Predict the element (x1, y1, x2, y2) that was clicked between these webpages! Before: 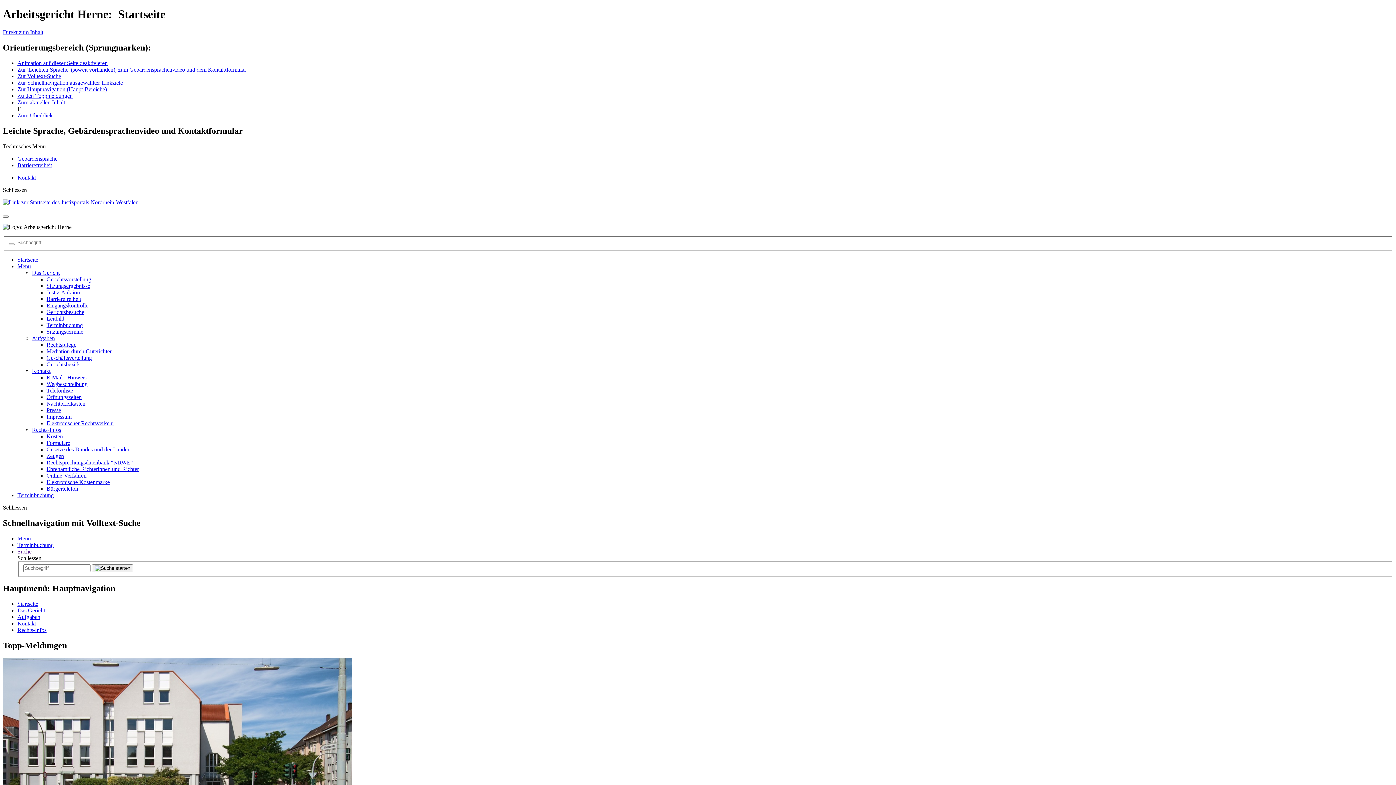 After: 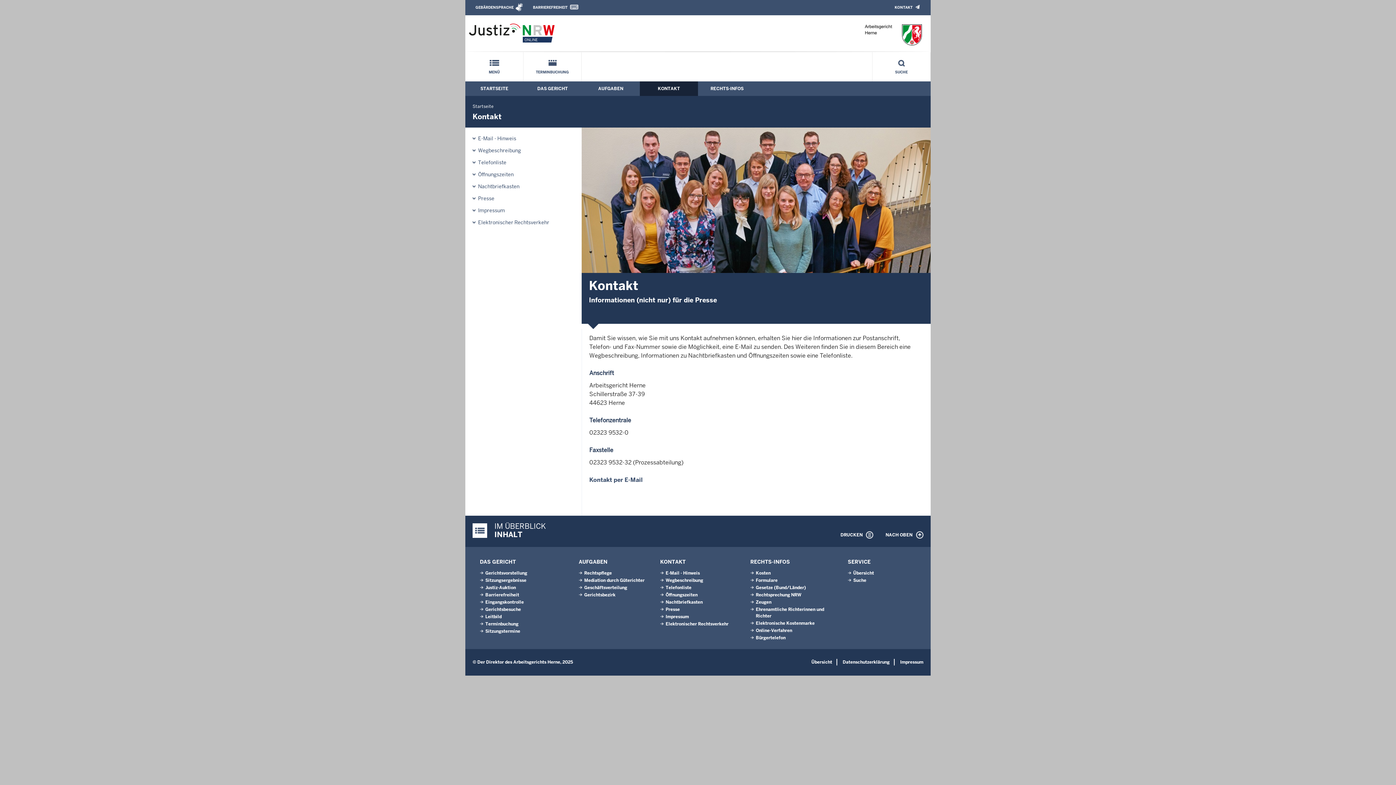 Action: label: Kontakt bbox: (17, 620, 36, 627)